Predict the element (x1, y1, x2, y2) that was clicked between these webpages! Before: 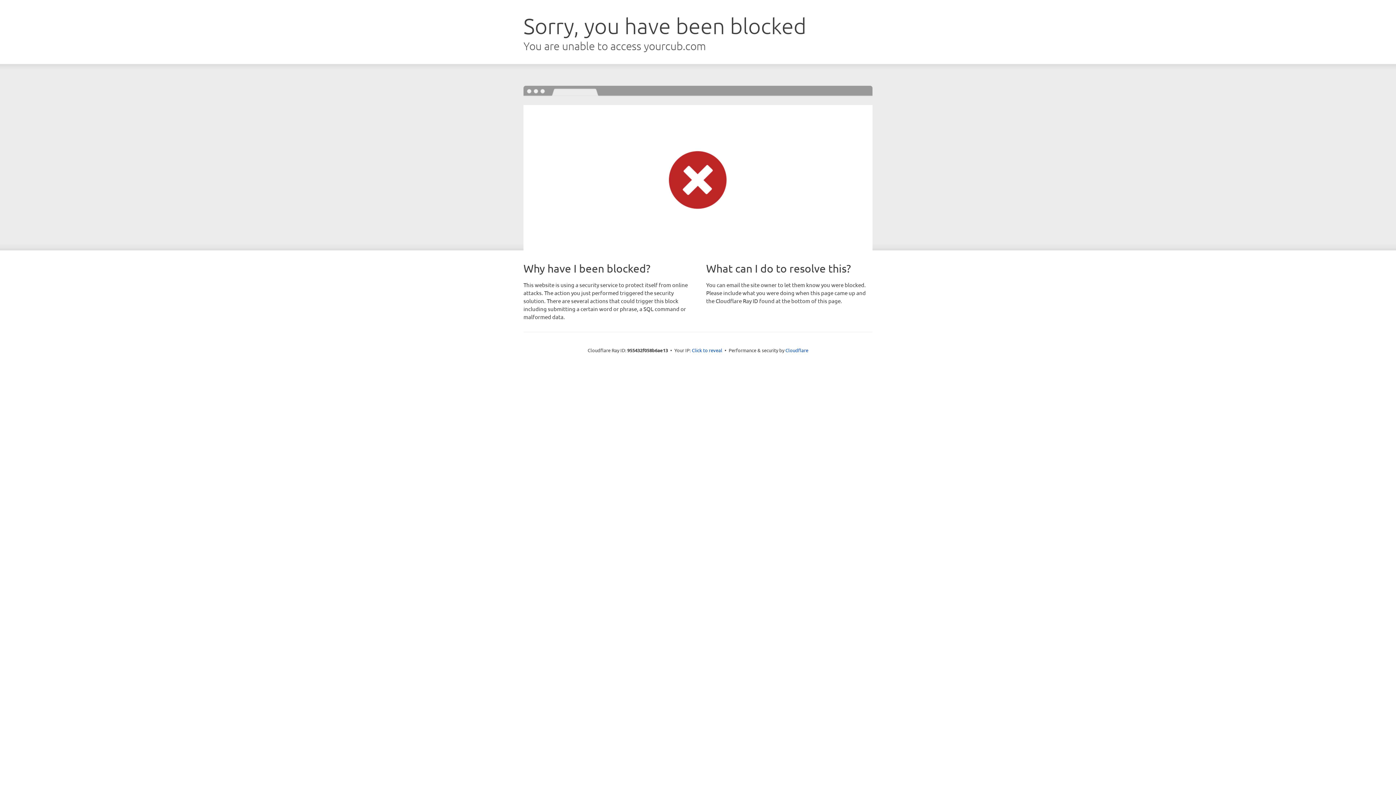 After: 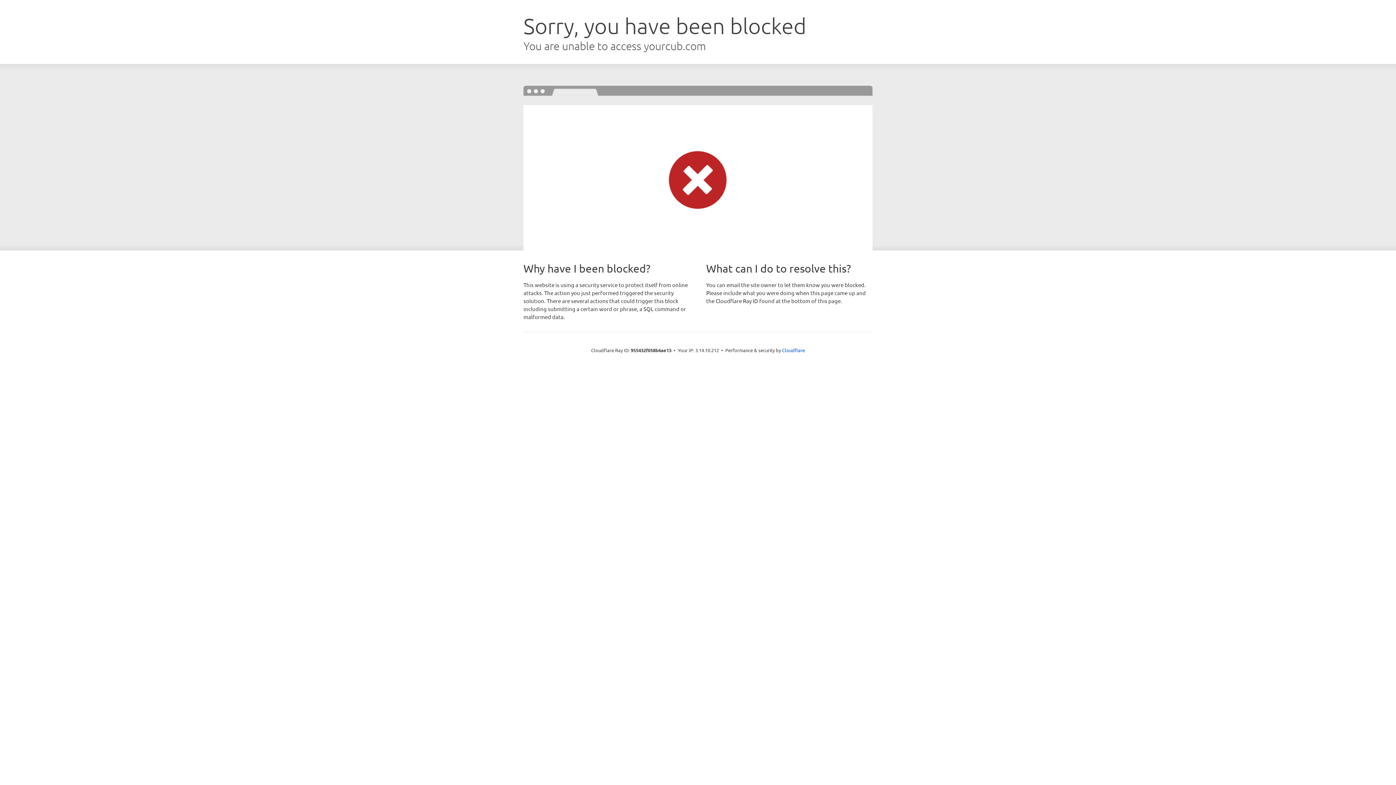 Action: label: Click to reveal bbox: (692, 346, 722, 353)